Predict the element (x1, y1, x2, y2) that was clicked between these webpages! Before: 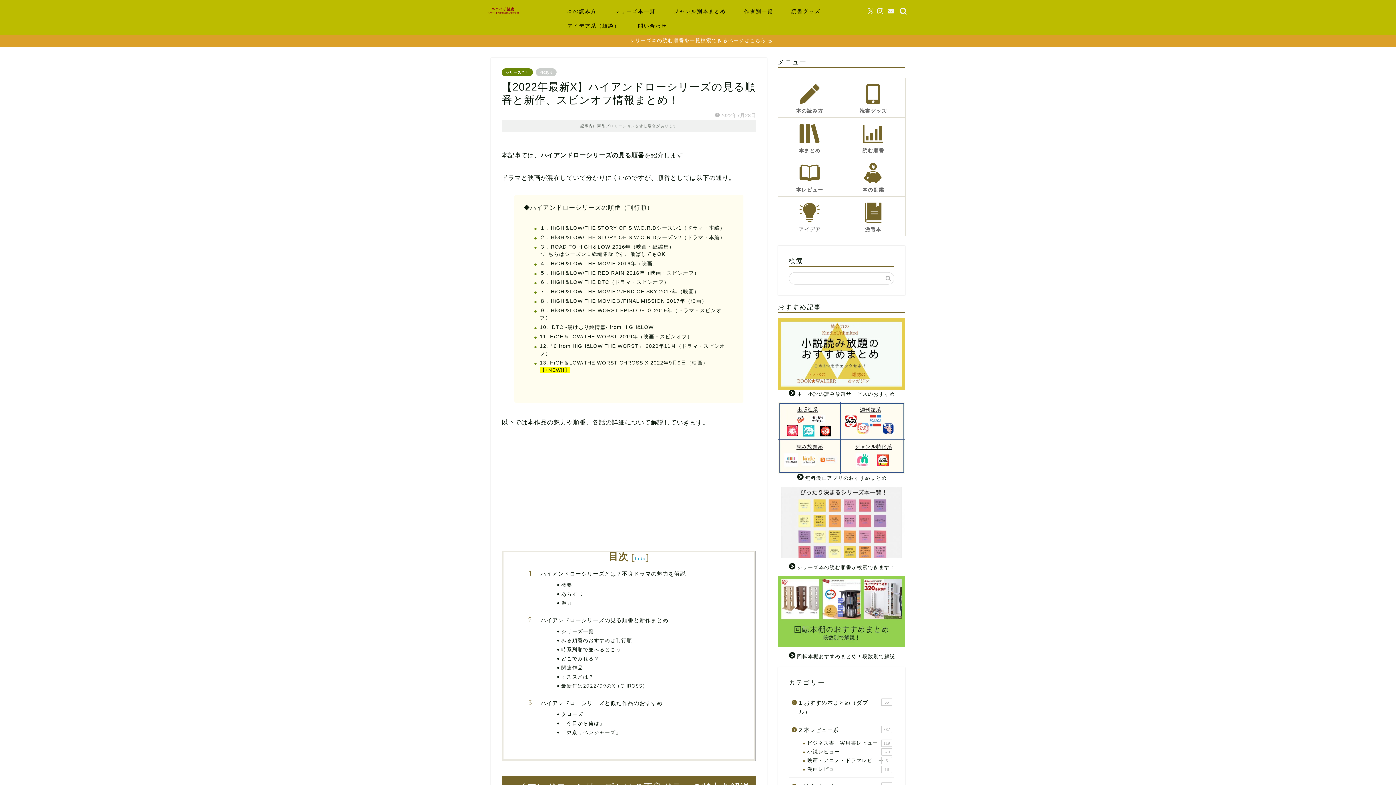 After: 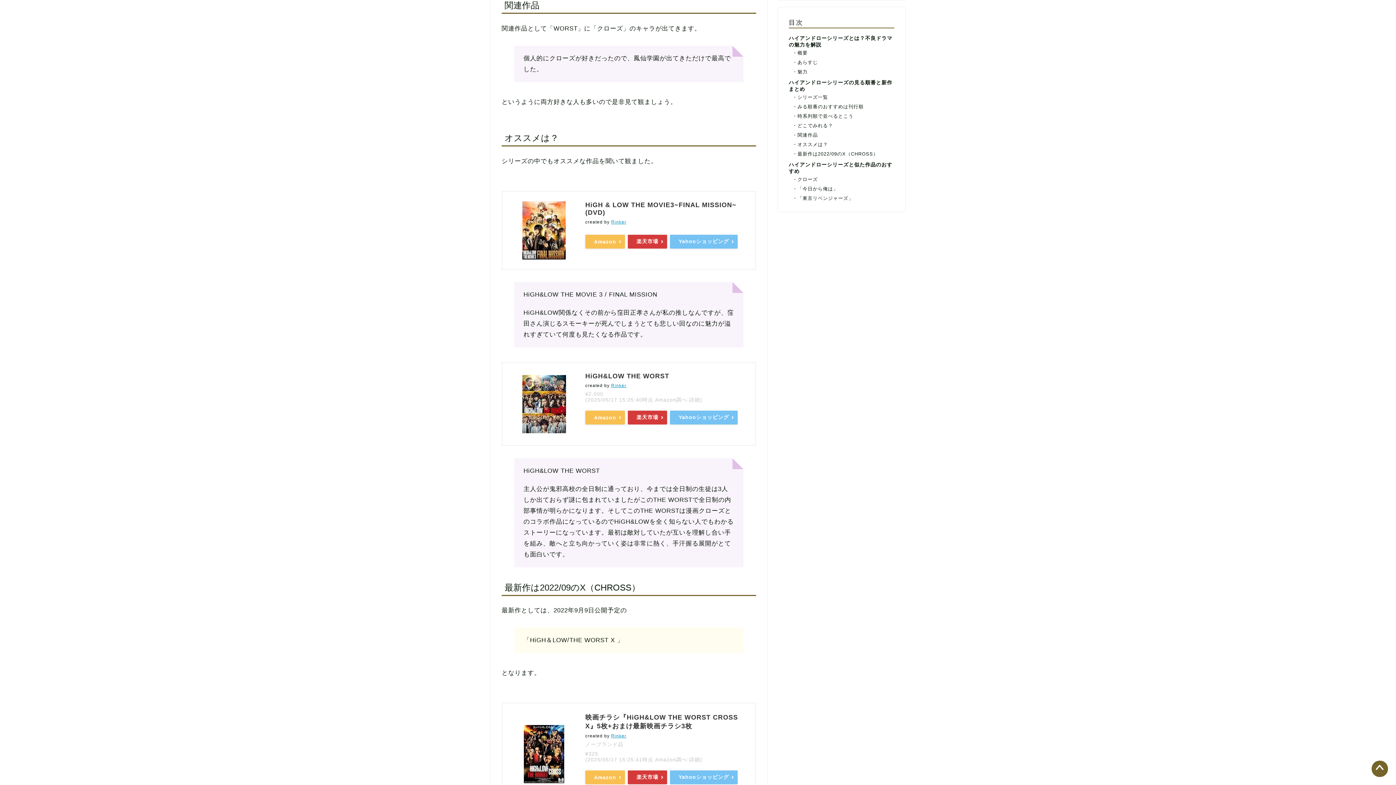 Action: bbox: (561, 664, 733, 671) label: 関連作品